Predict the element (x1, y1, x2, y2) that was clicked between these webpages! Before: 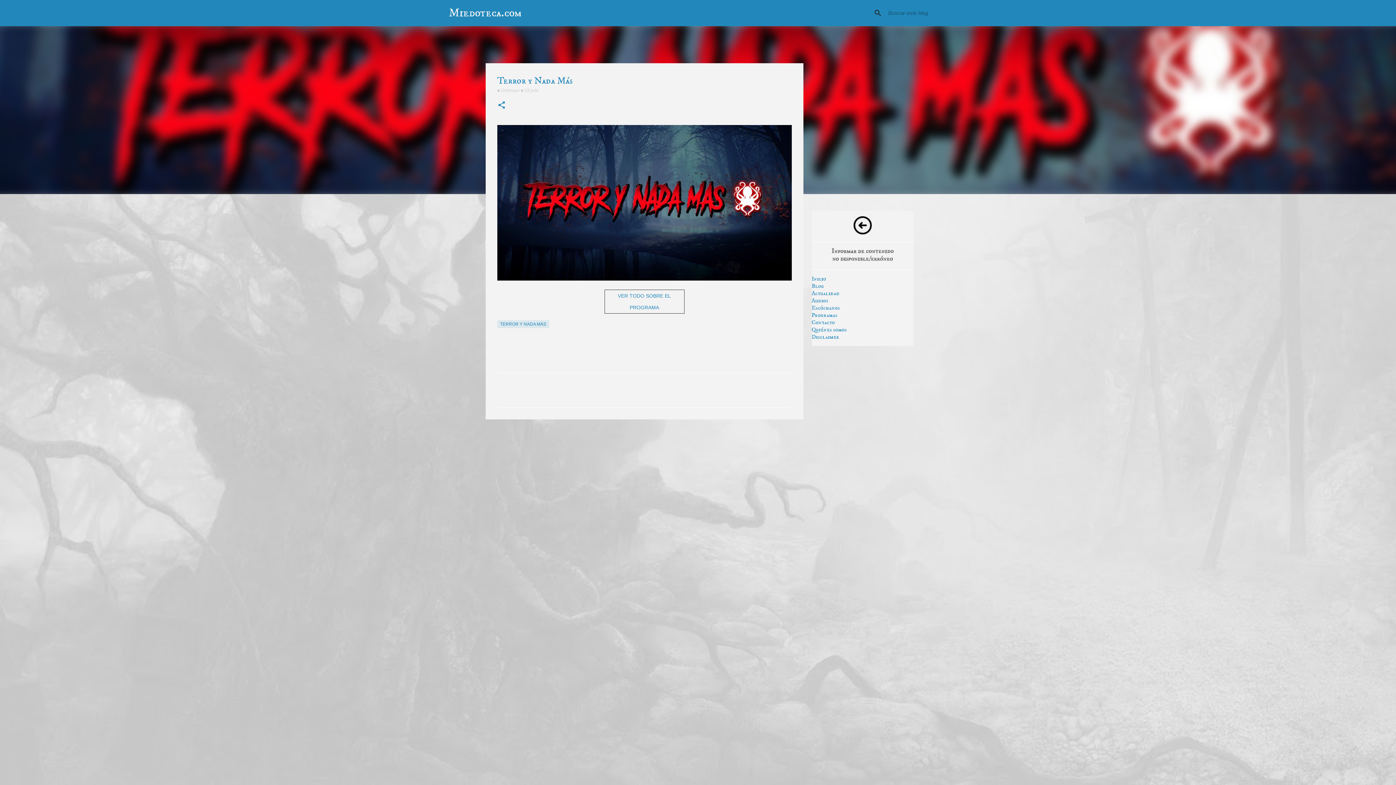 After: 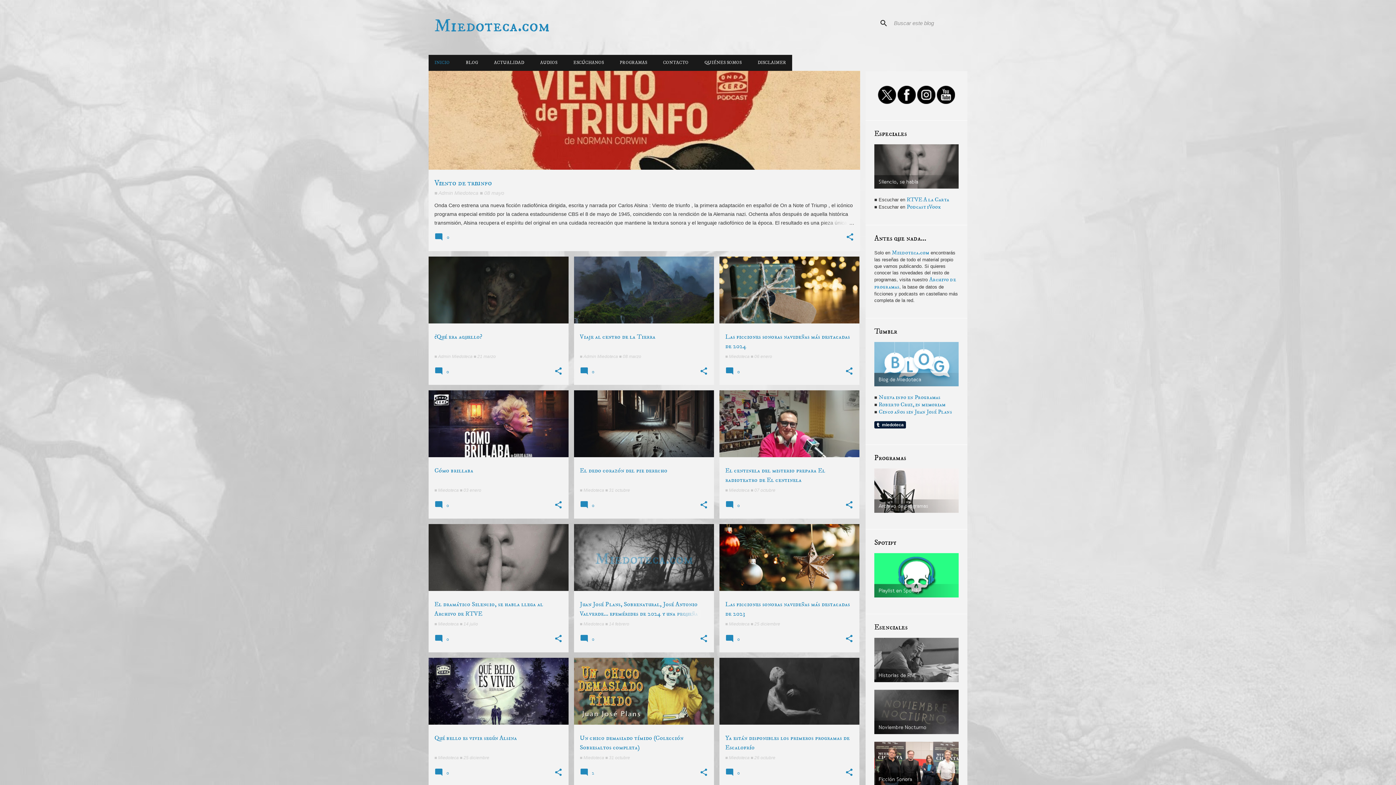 Action: bbox: (434, 8, 443, 17)